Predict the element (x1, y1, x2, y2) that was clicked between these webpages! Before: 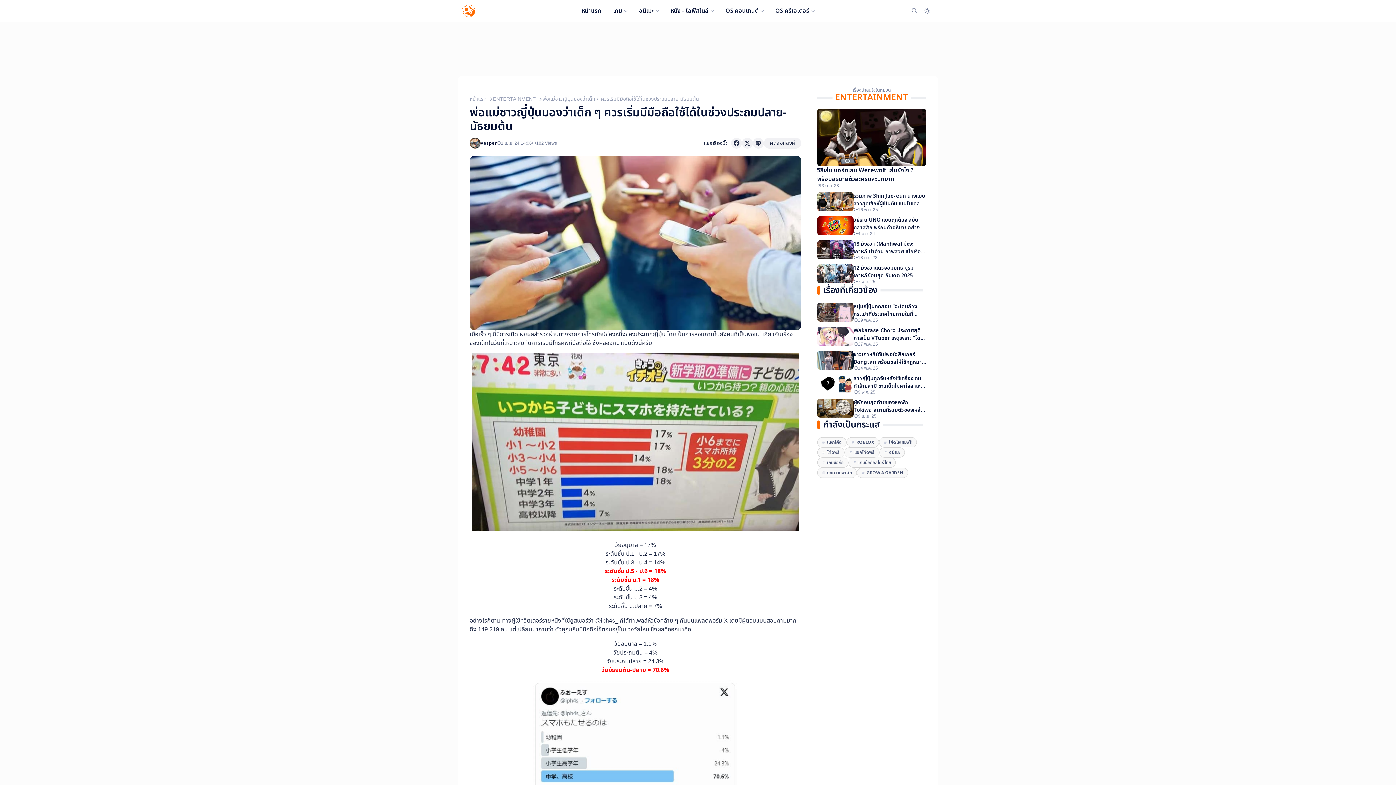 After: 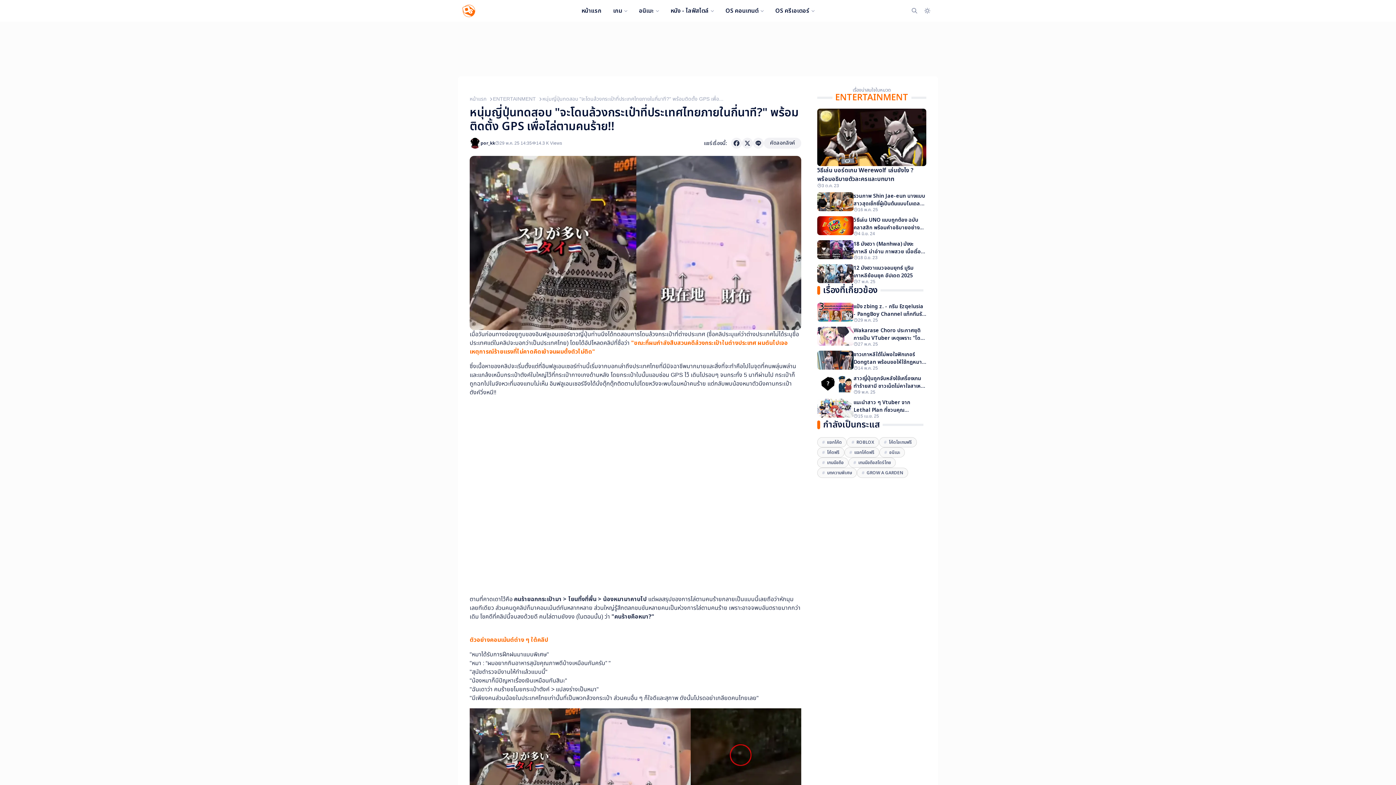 Action: bbox: (817, 307, 853, 316)